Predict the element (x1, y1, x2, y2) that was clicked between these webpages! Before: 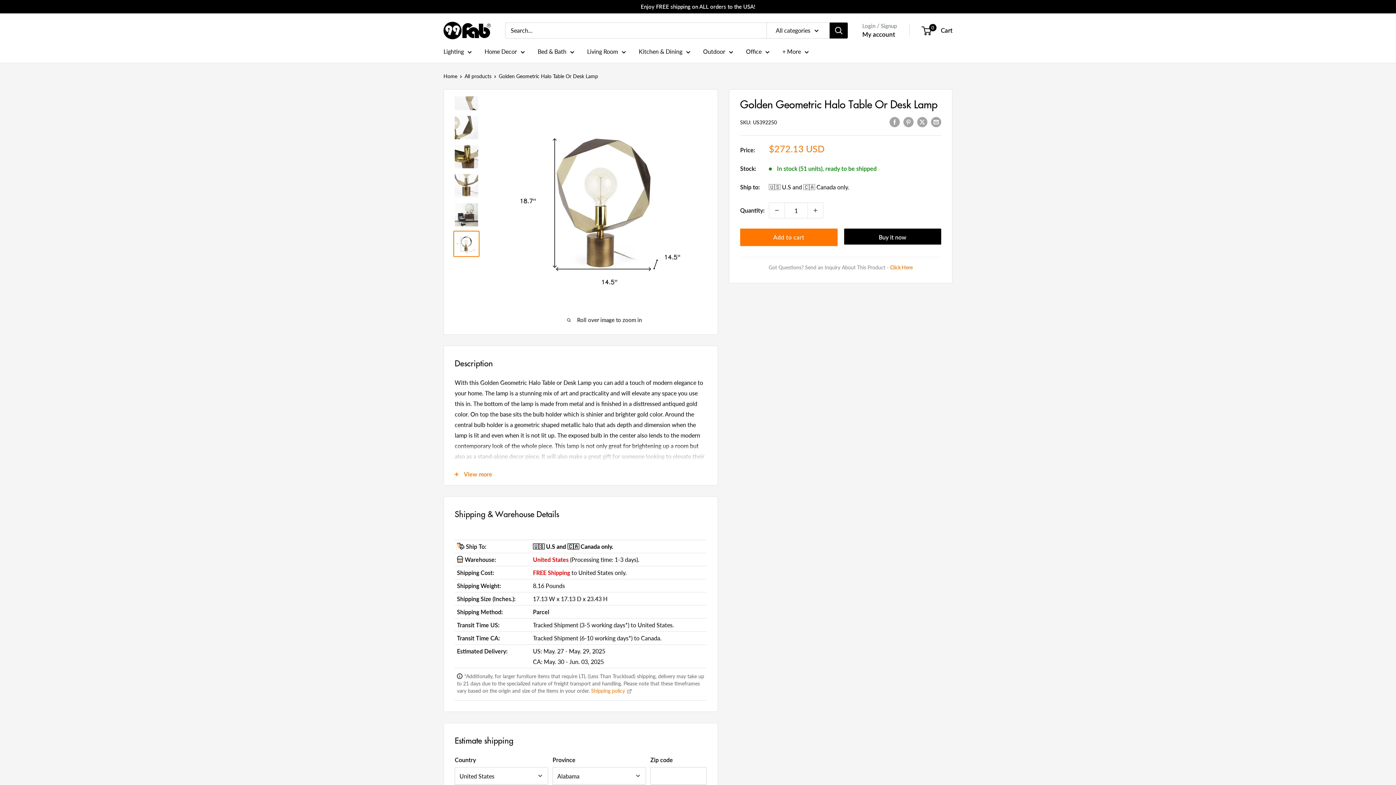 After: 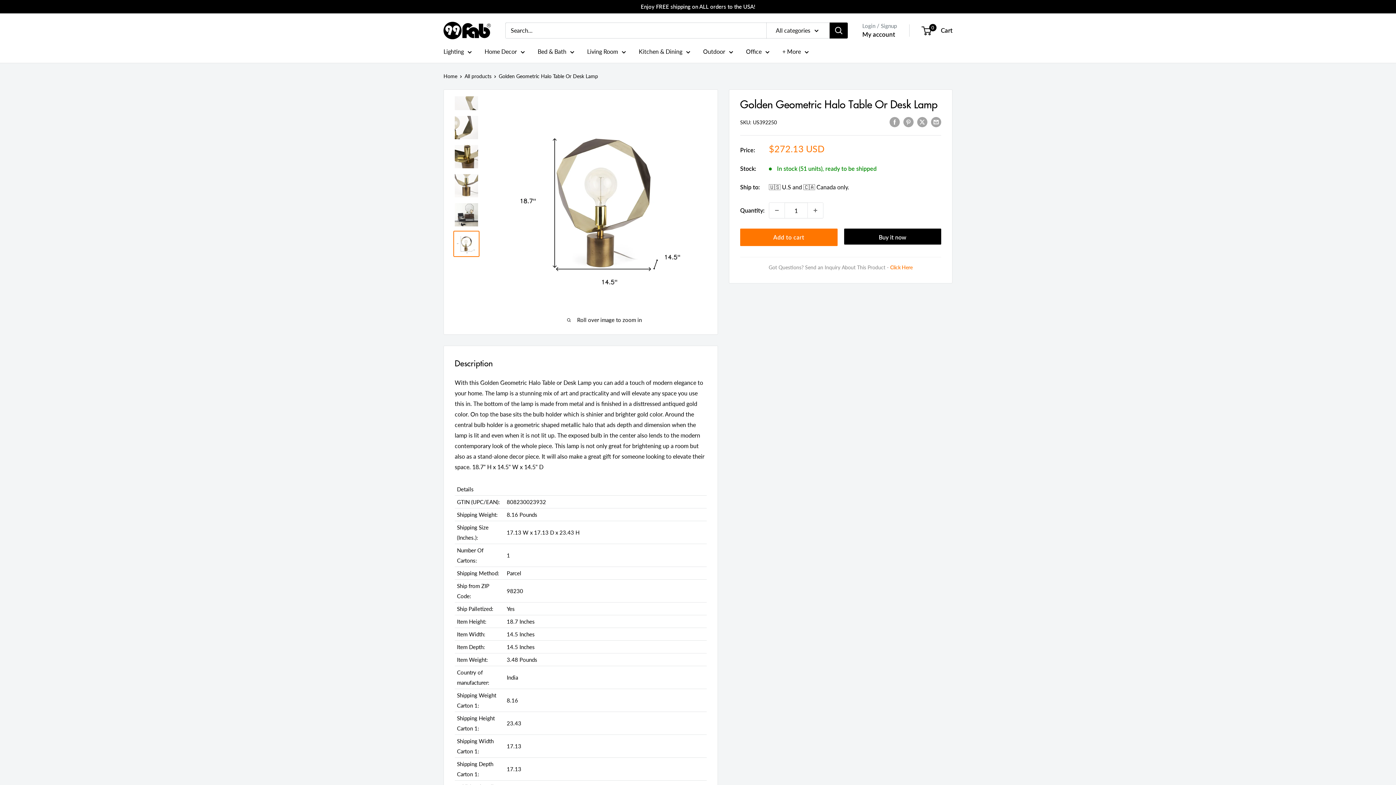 Action: bbox: (444, 463, 717, 485) label: View more